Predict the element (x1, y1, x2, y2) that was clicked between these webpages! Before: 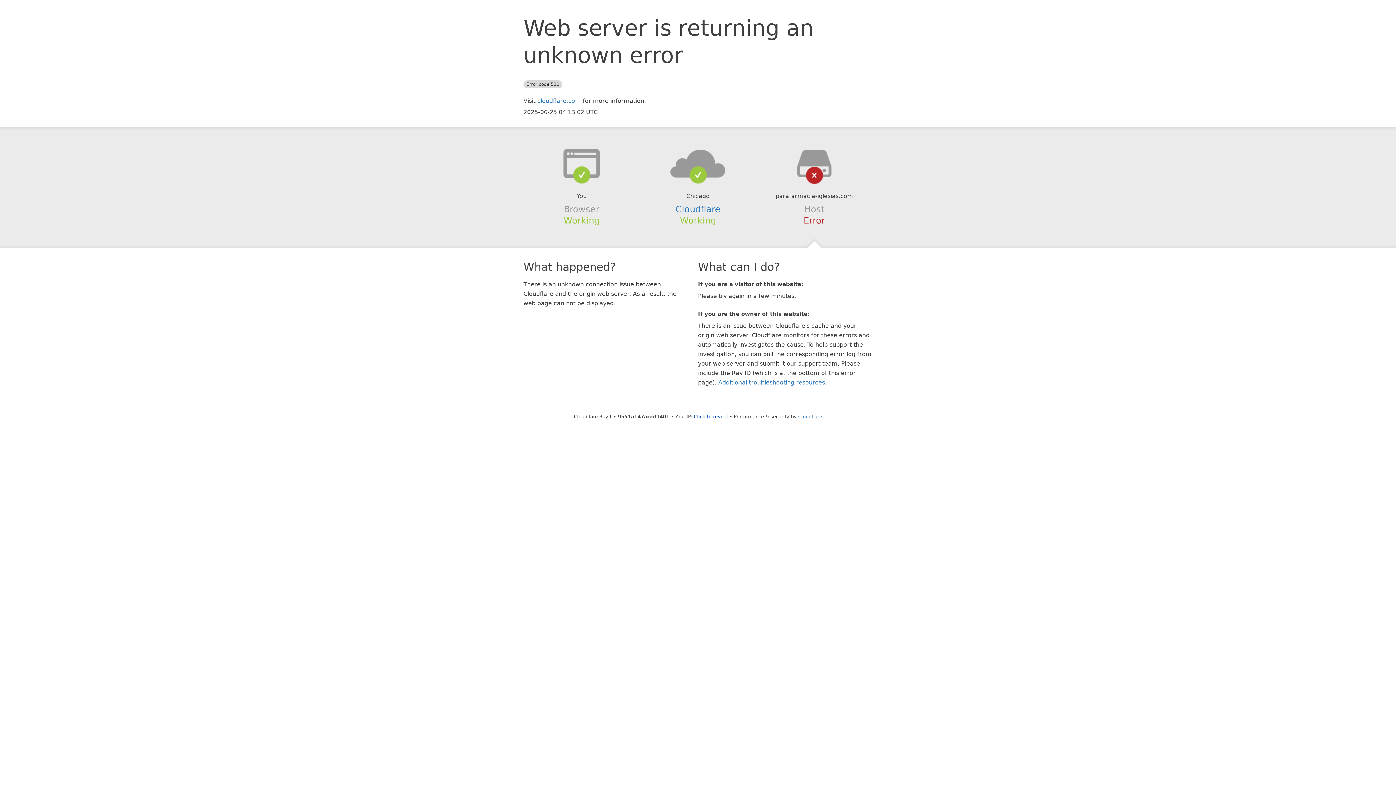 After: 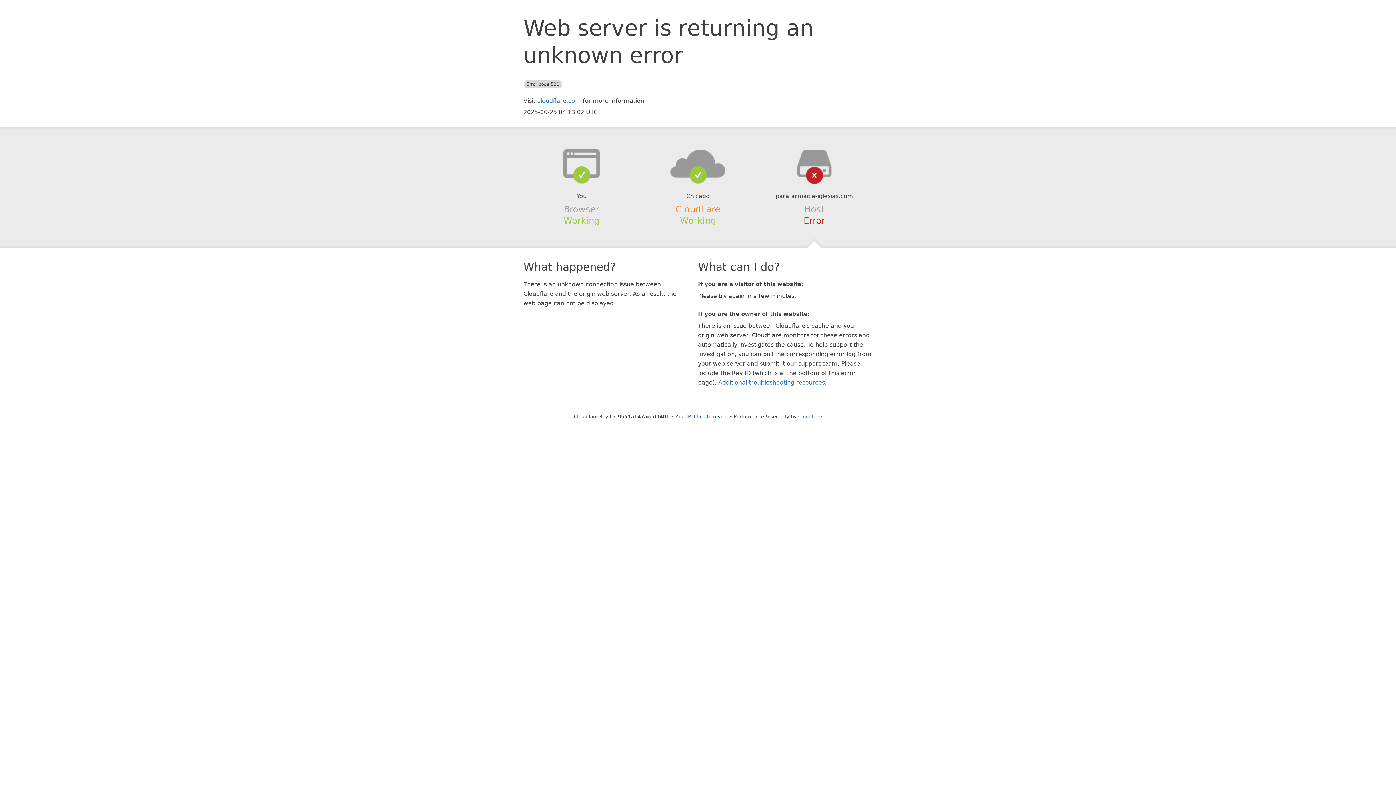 Action: label: Cloudflare bbox: (675, 204, 720, 214)